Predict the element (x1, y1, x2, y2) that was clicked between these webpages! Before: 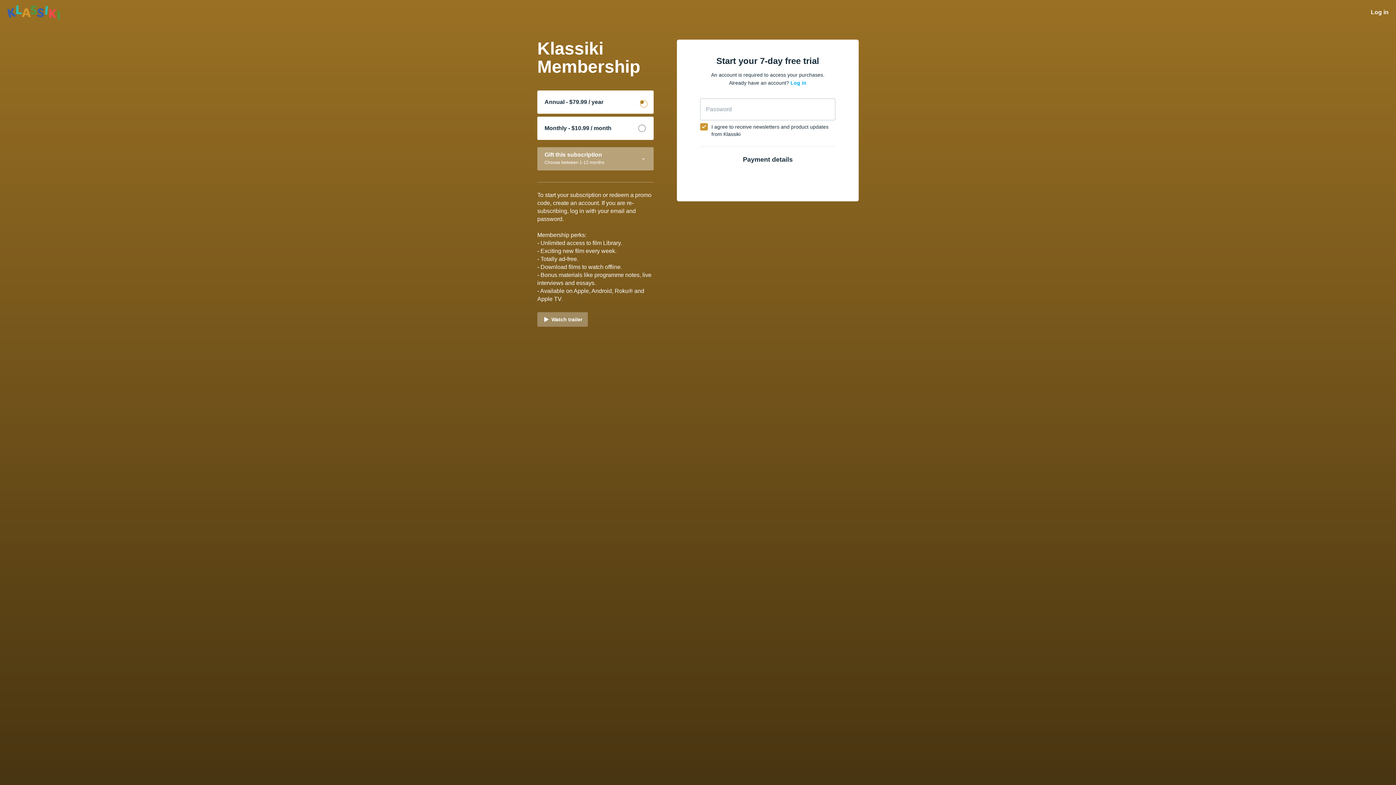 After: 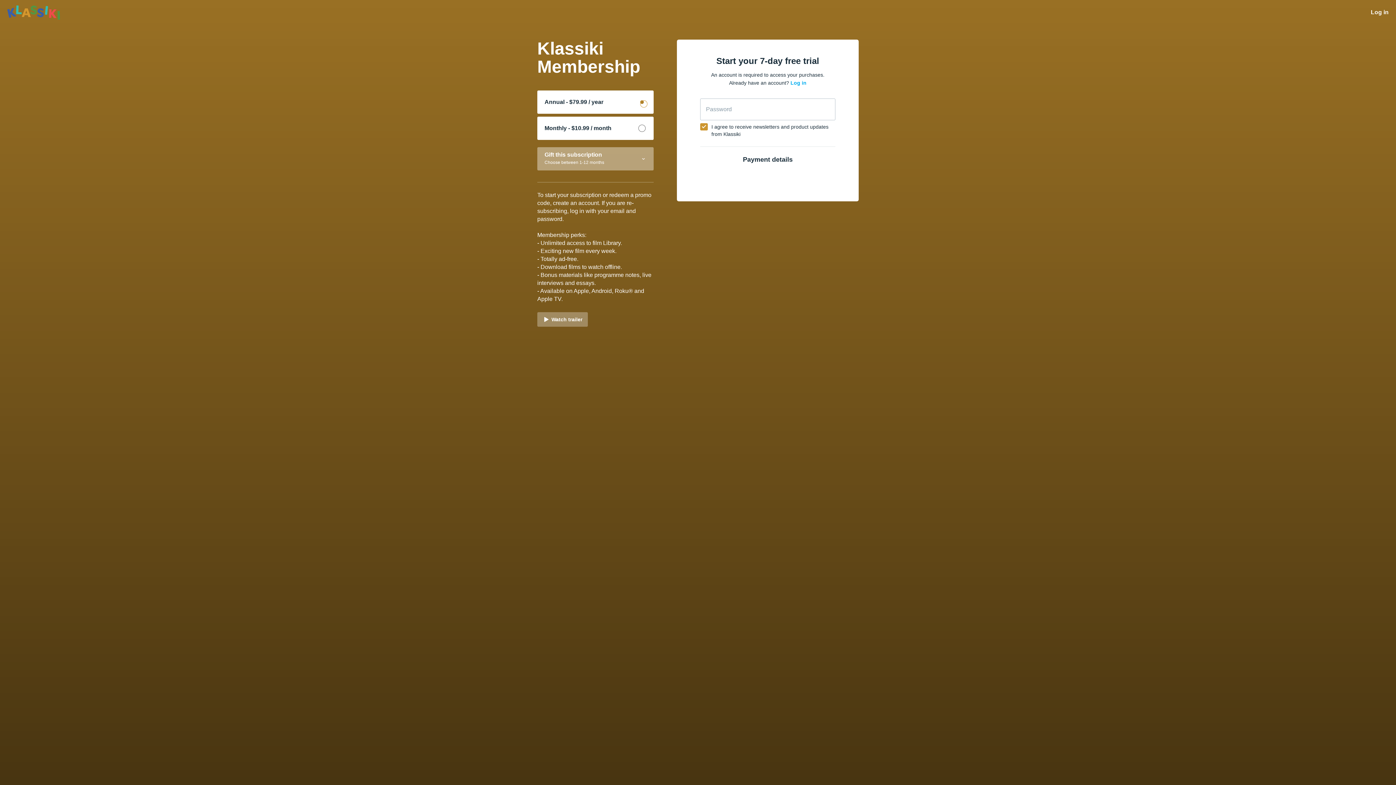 Action: bbox: (537, 90, 653, 113) label: Annual - $79.99 / year